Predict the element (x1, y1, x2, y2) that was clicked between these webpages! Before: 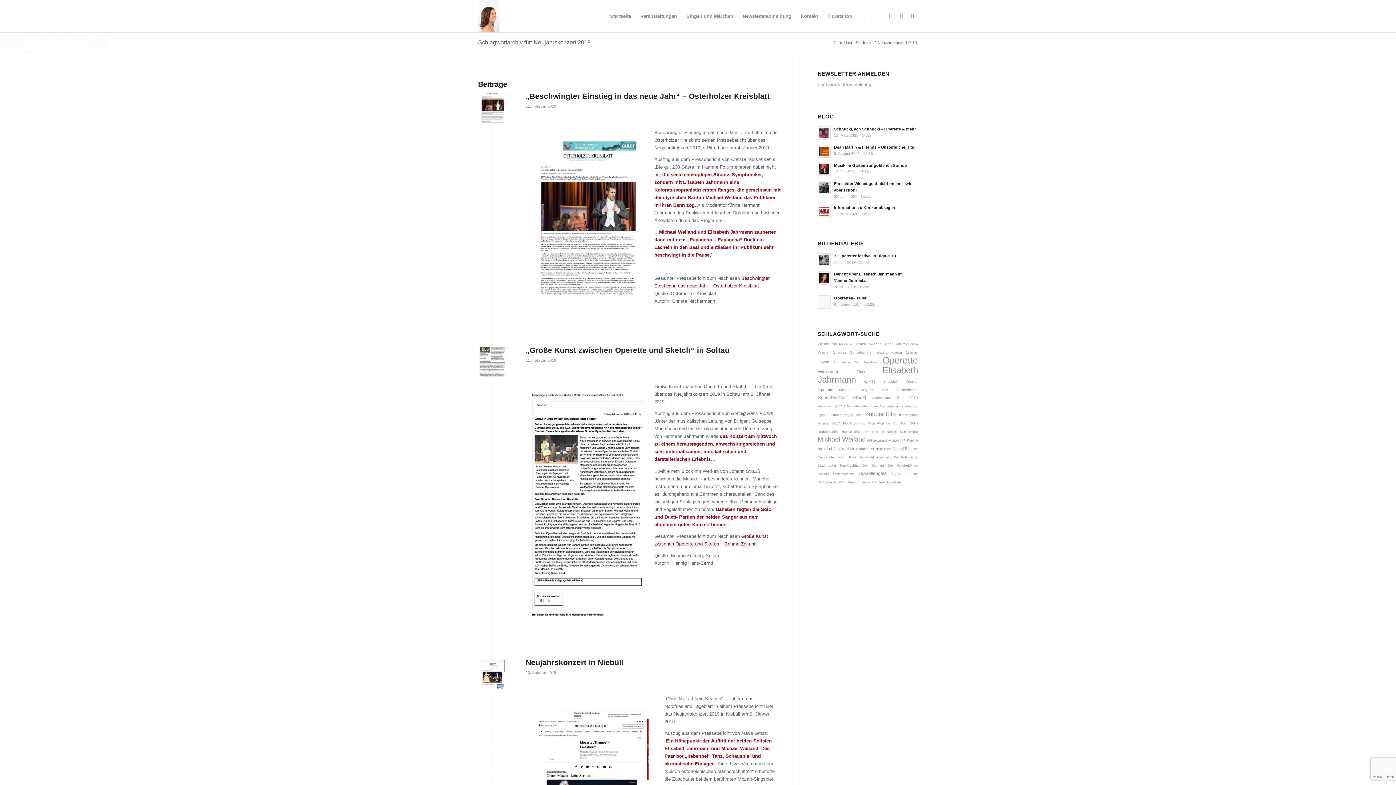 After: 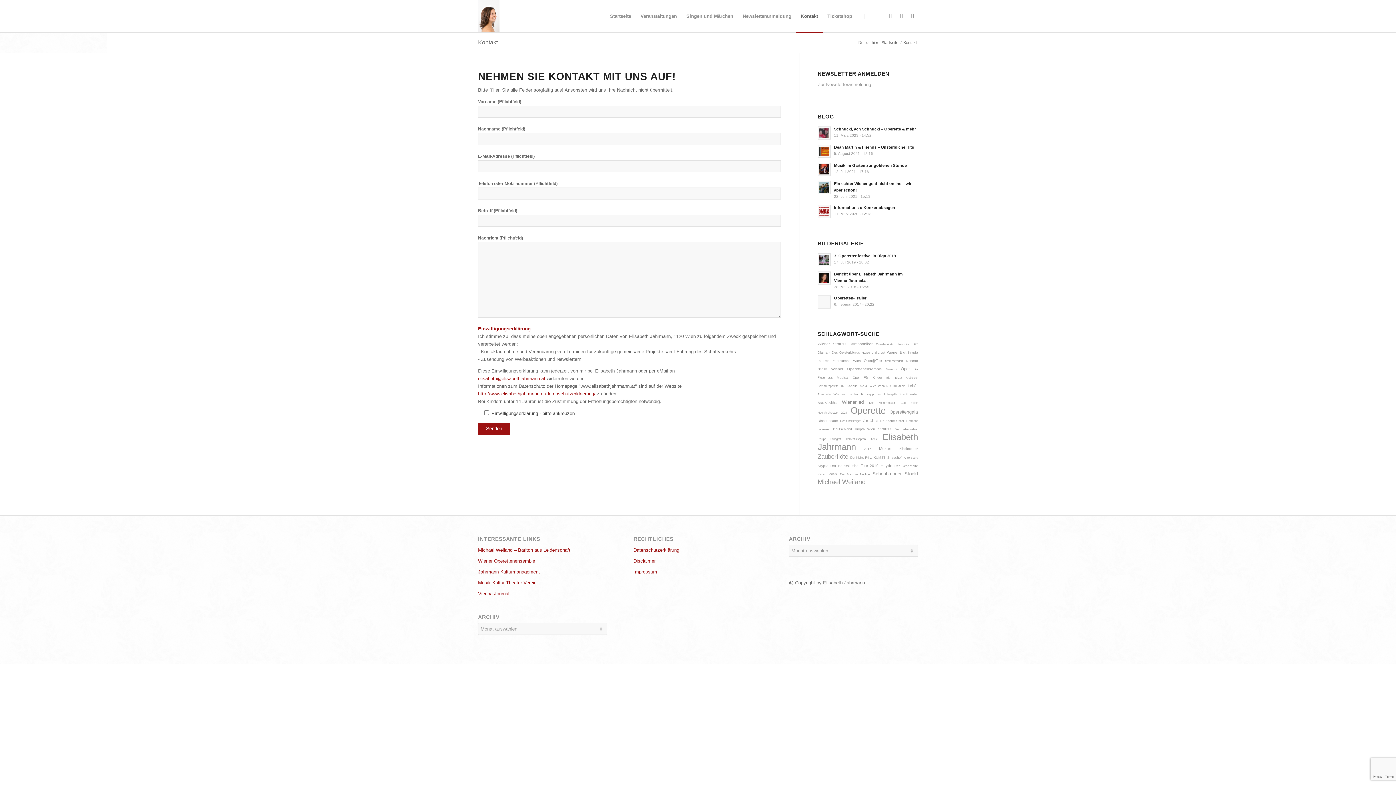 Action: label: Kontakt bbox: (796, 0, 822, 32)